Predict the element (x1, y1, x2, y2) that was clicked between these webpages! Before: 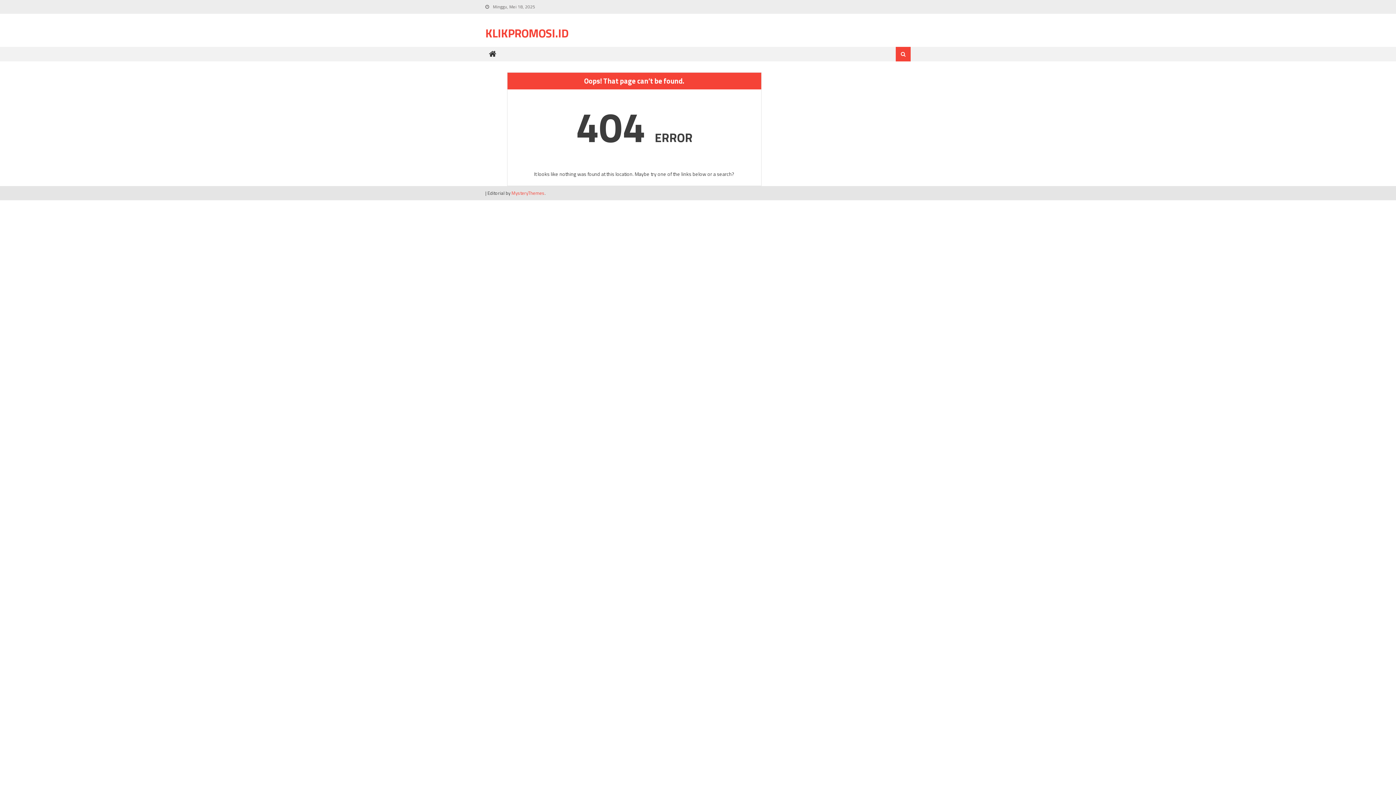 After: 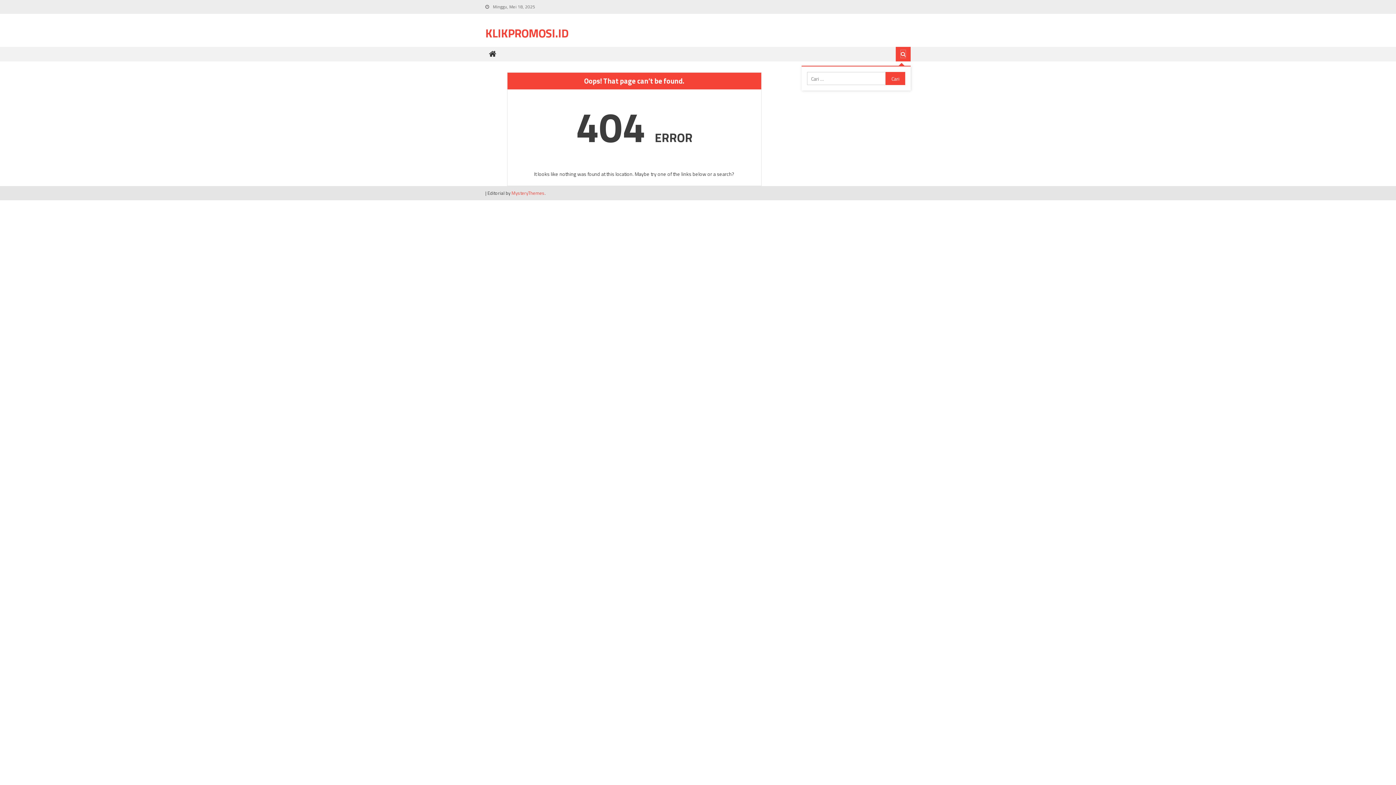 Action: bbox: (901, 50, 905, 57)